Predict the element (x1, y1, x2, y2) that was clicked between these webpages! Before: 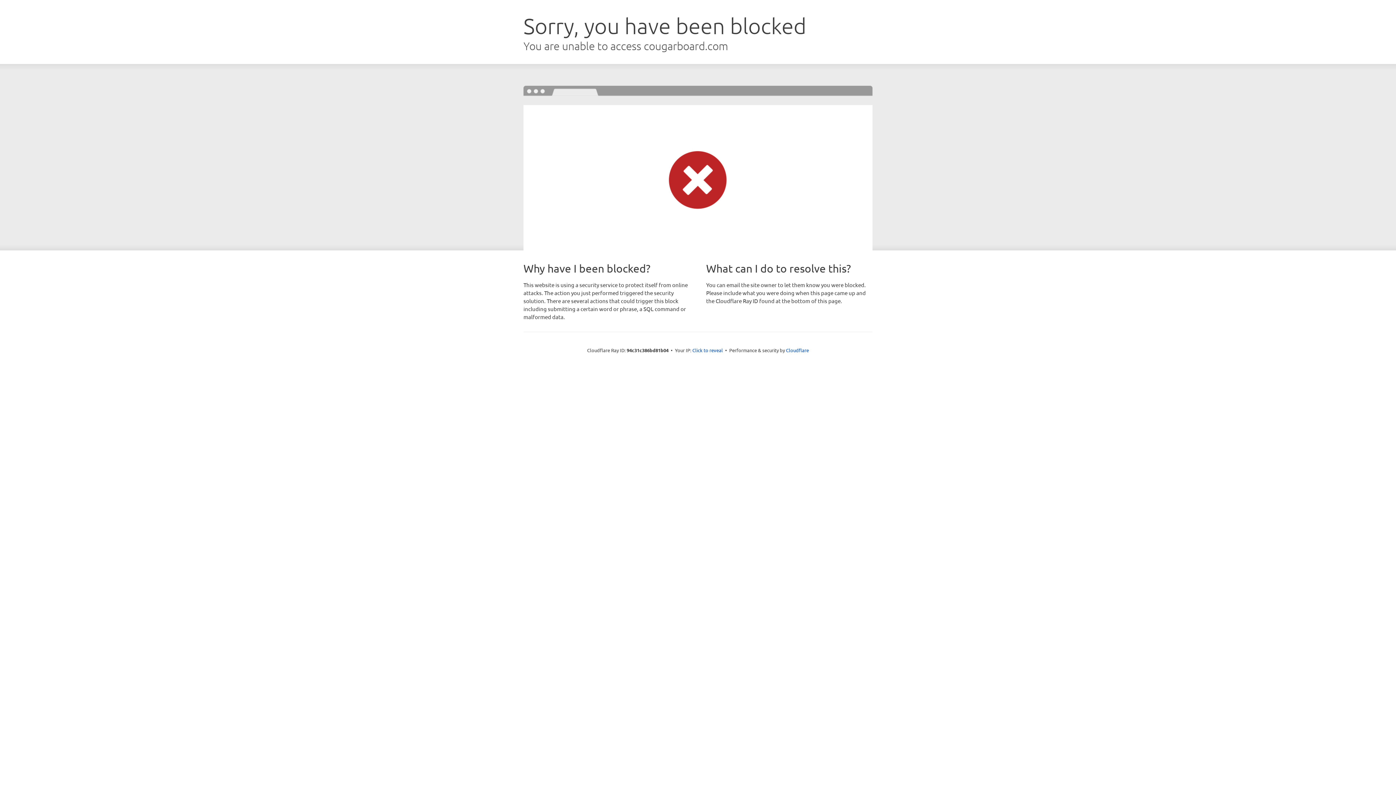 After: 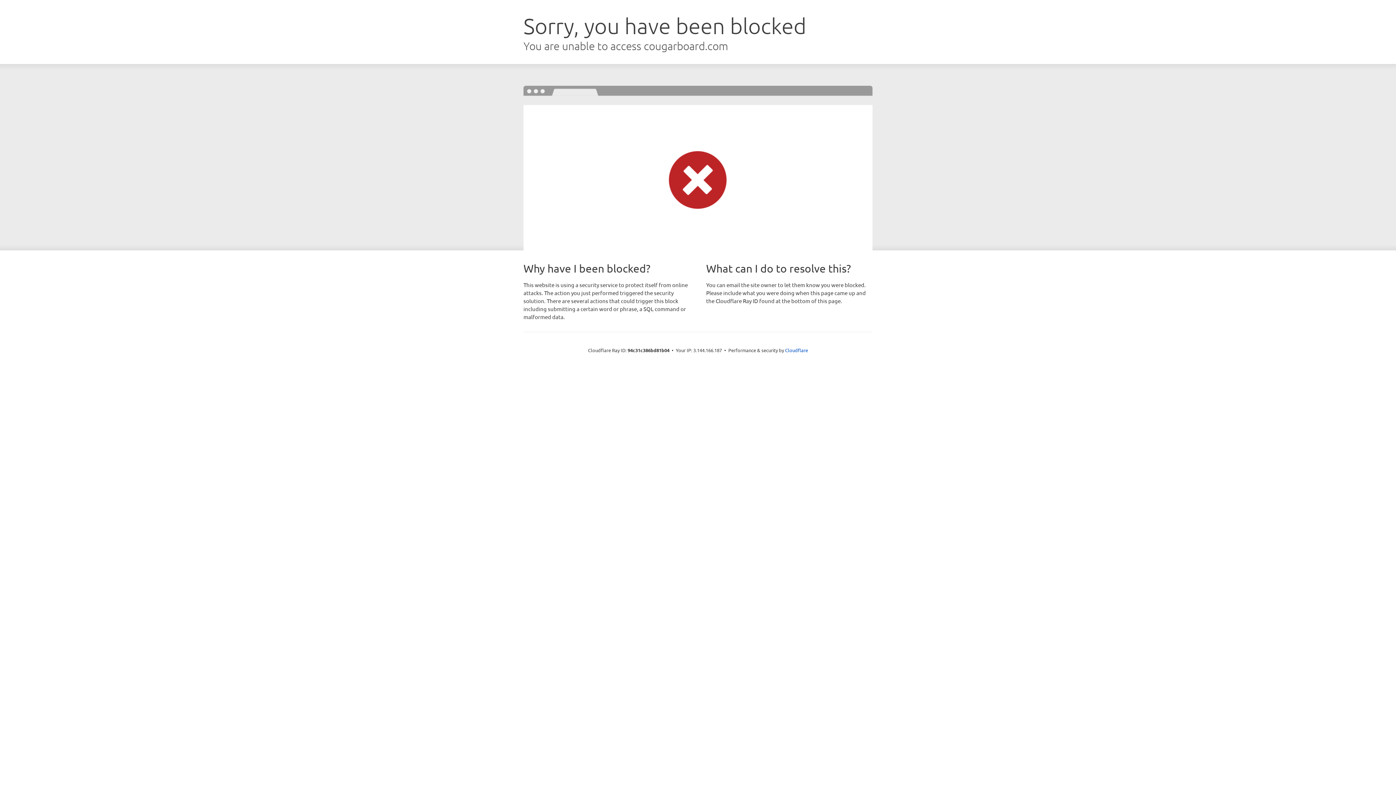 Action: bbox: (692, 346, 723, 353) label: Click to reveal